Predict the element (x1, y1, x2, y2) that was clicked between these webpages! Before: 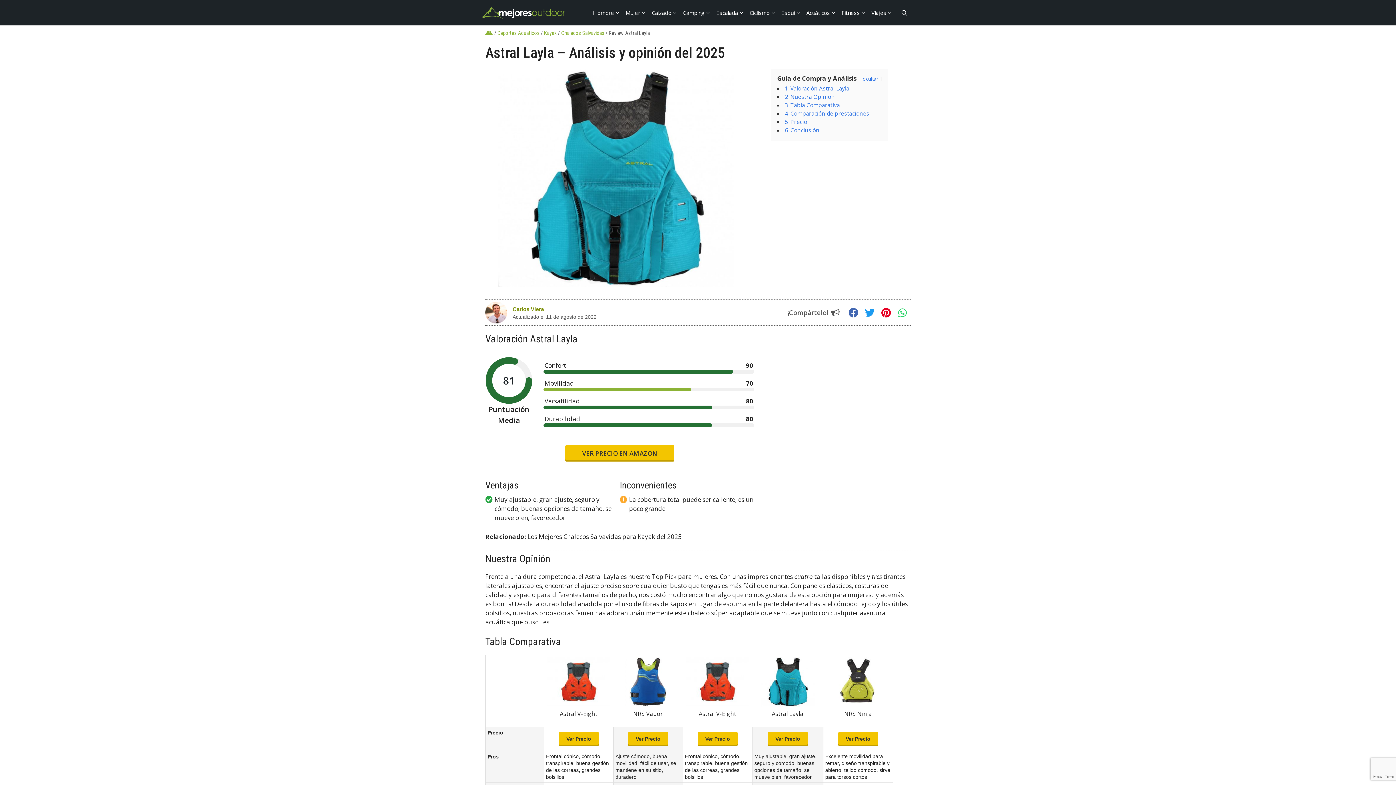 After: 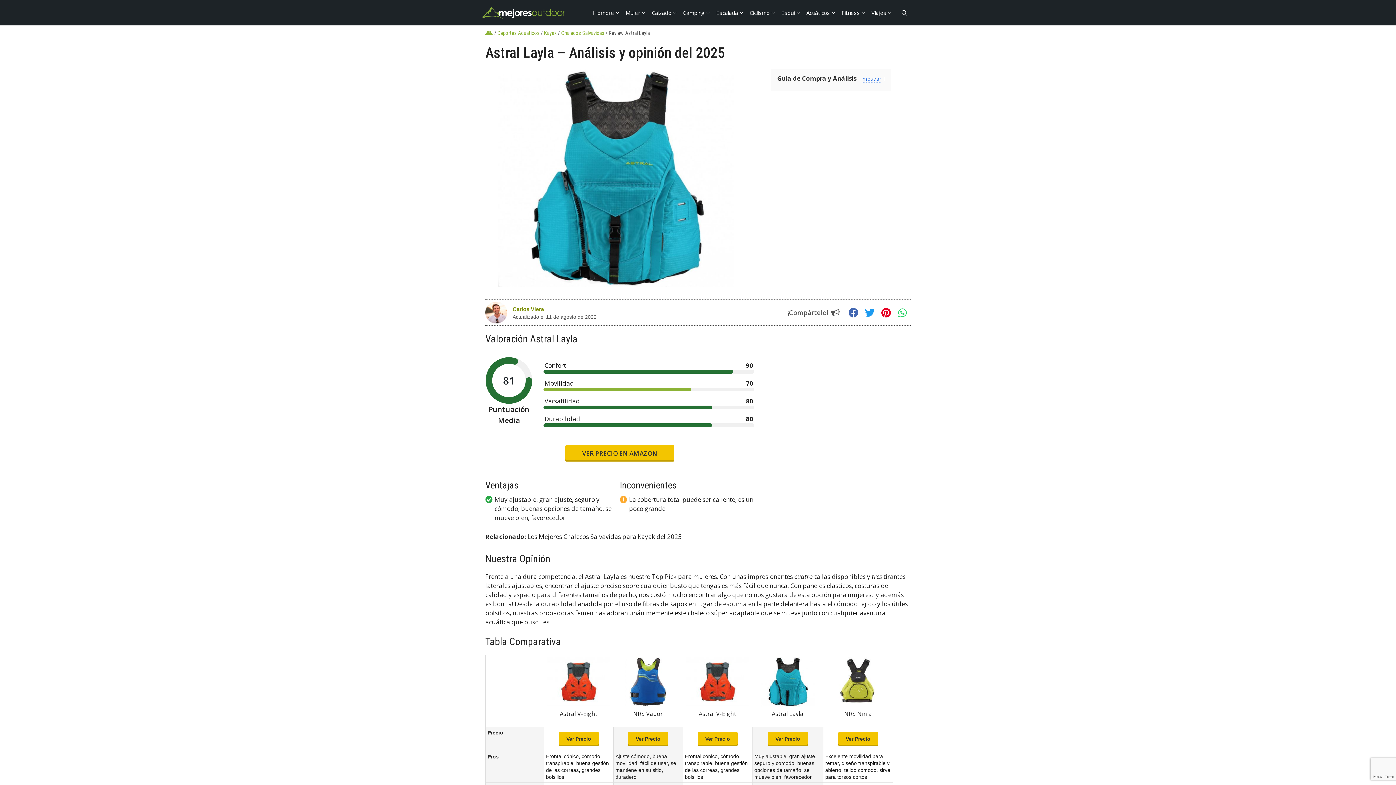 Action: label: ocultar bbox: (862, 75, 878, 82)